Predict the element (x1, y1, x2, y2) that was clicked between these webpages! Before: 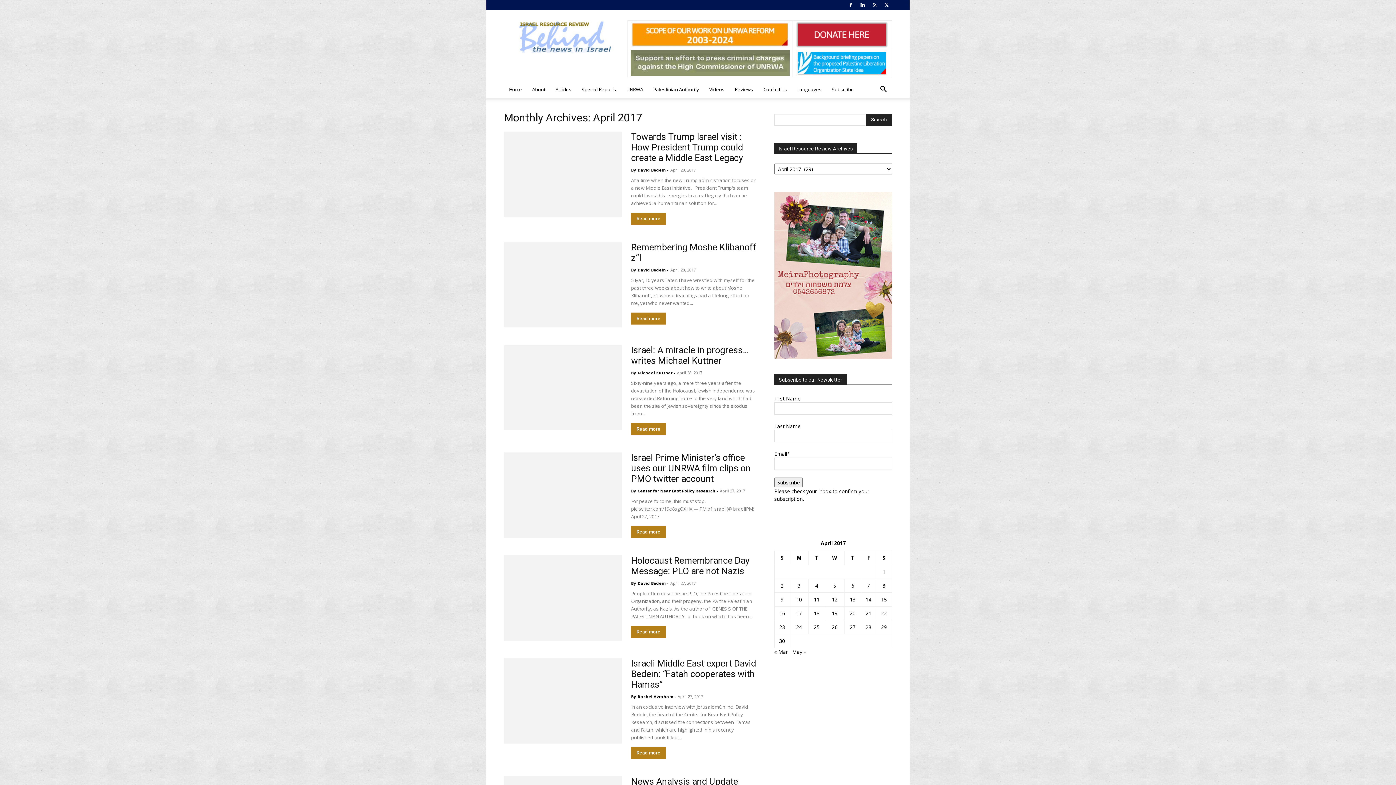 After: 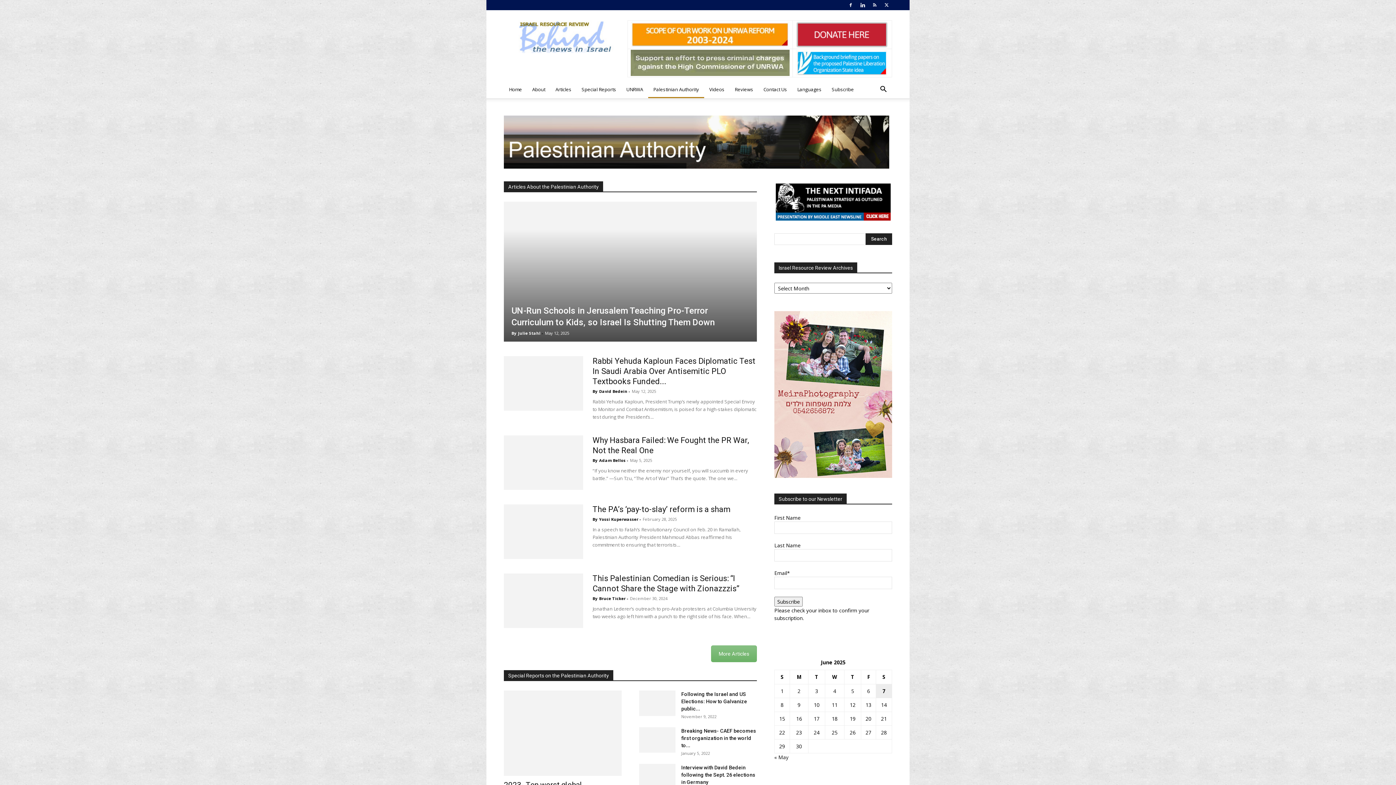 Action: bbox: (648, 80, 704, 98) label: Palestinian Authority